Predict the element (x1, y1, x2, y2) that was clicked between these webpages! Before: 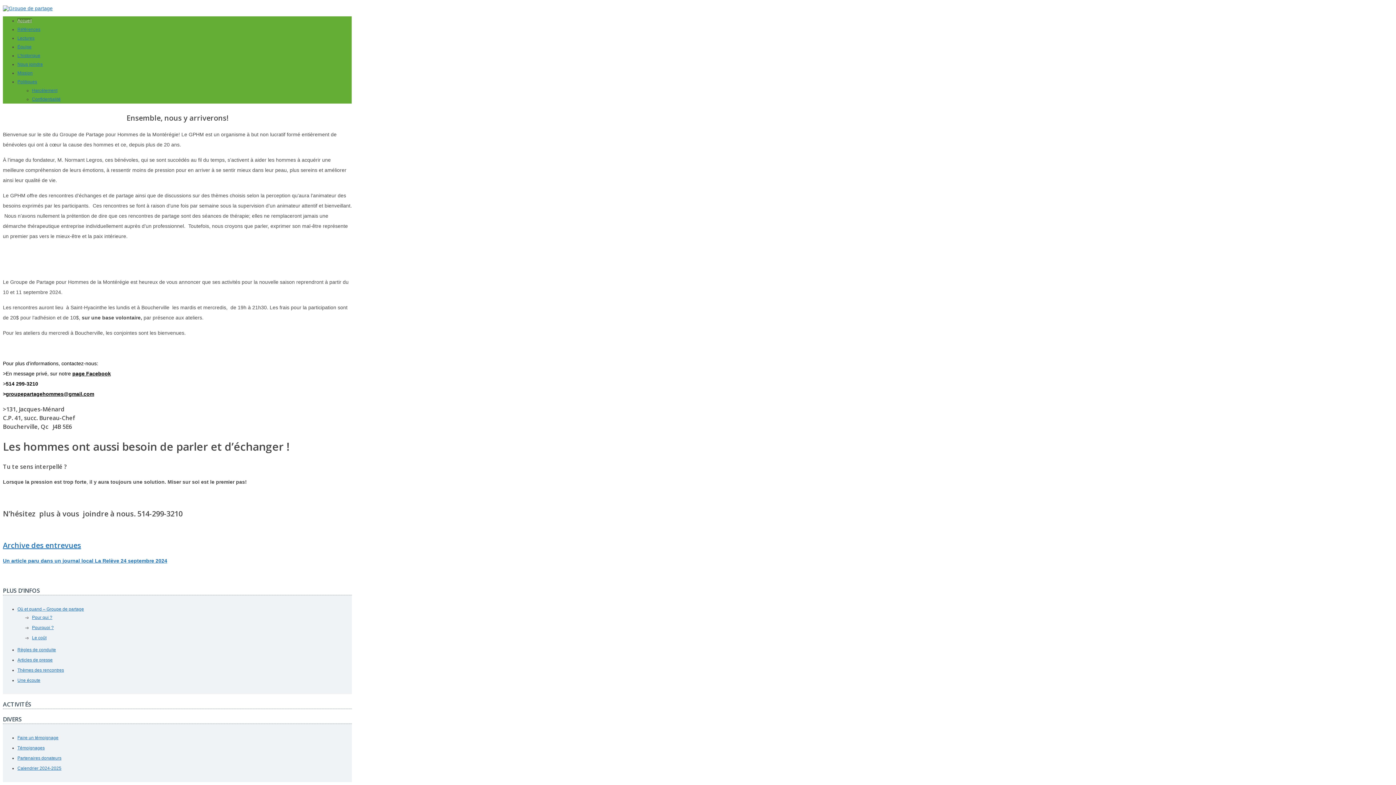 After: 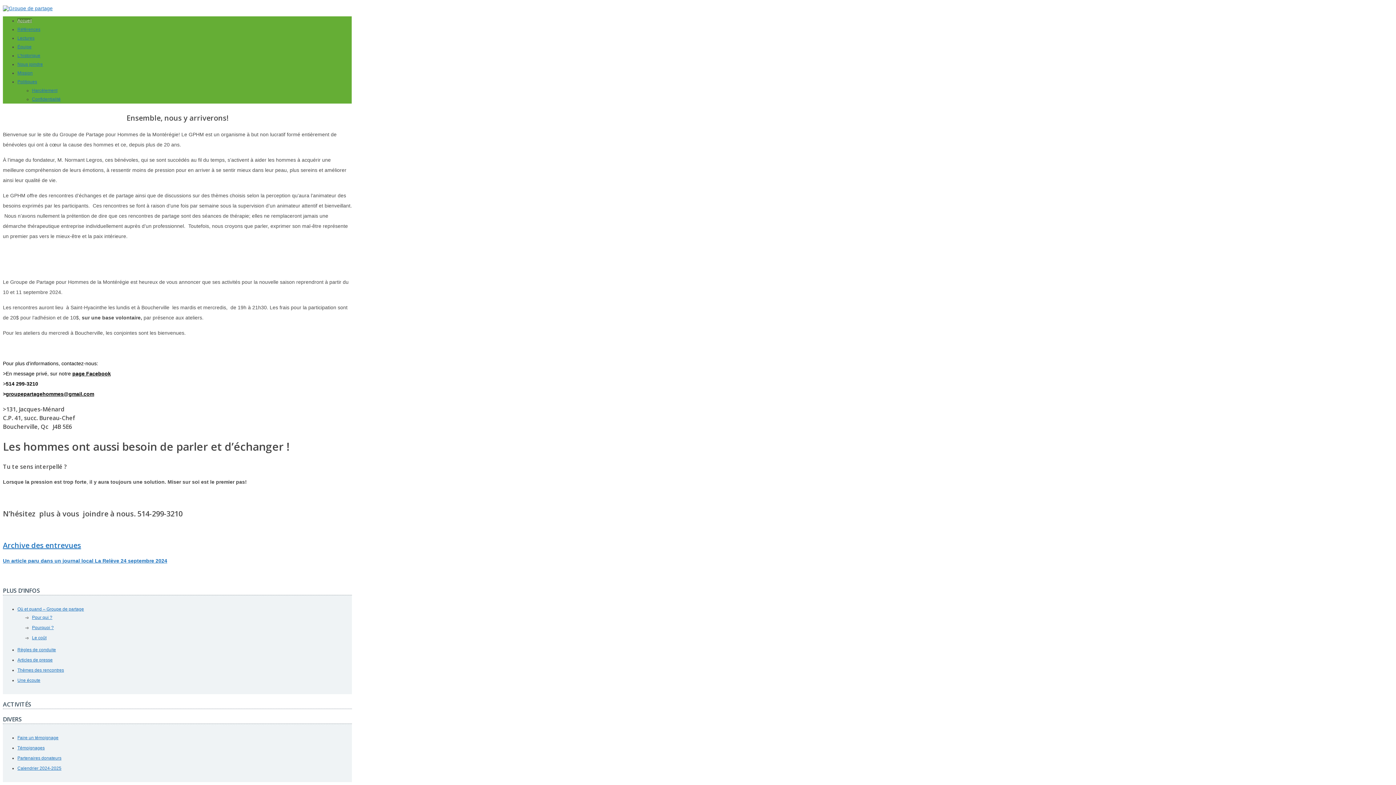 Action: bbox: (5, 391, 94, 397) label: groupepartagehommes@gmail.com